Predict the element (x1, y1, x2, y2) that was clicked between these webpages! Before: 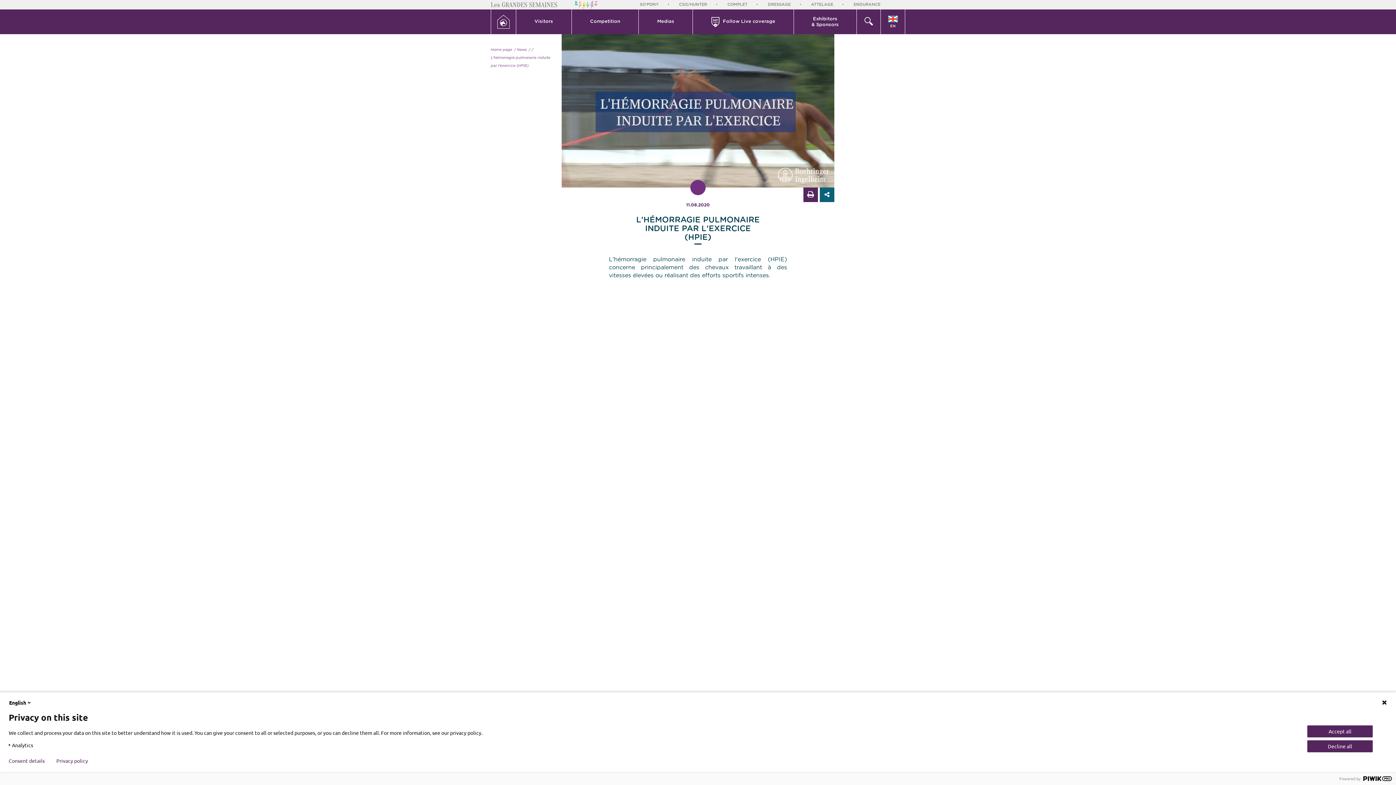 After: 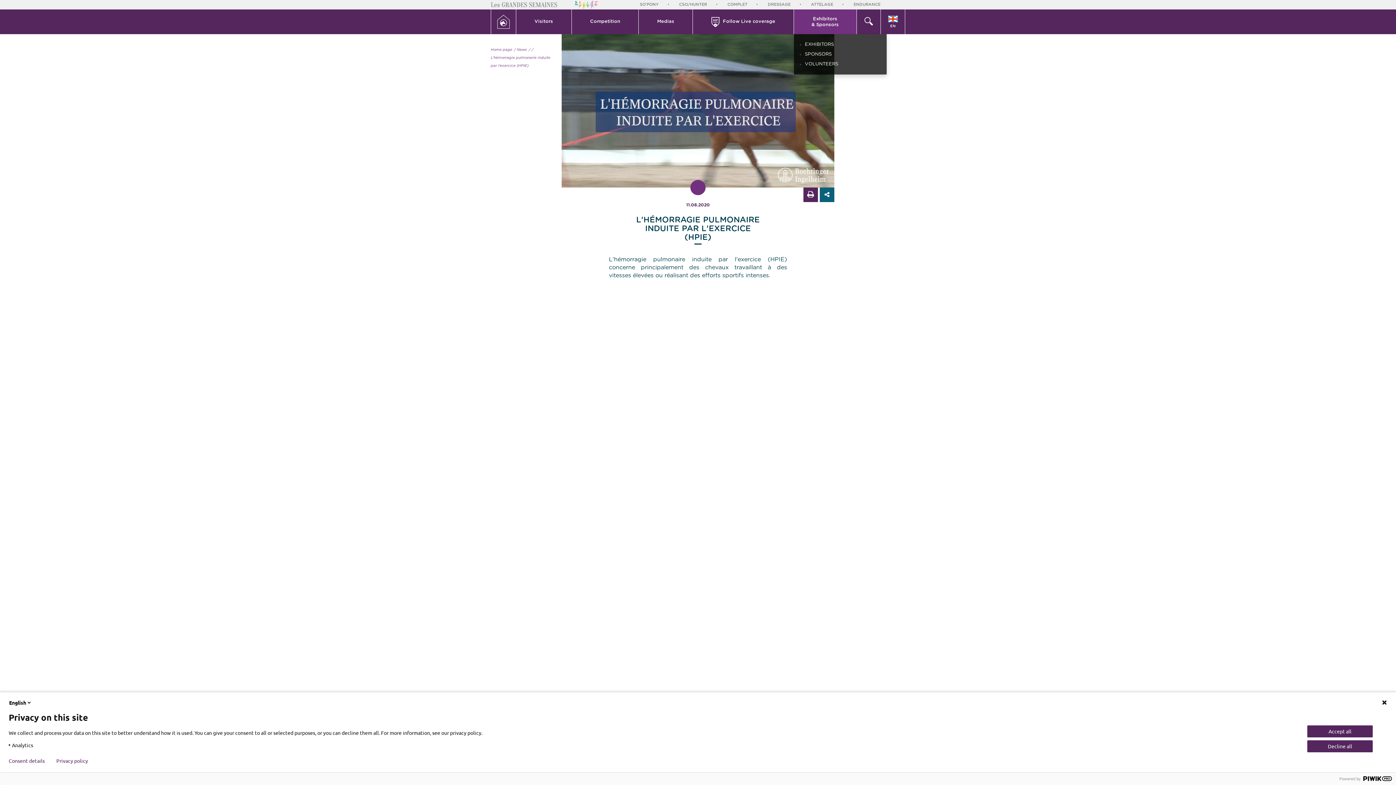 Action: bbox: (794, 9, 856, 34) label: Exhibitors
& Sponsors